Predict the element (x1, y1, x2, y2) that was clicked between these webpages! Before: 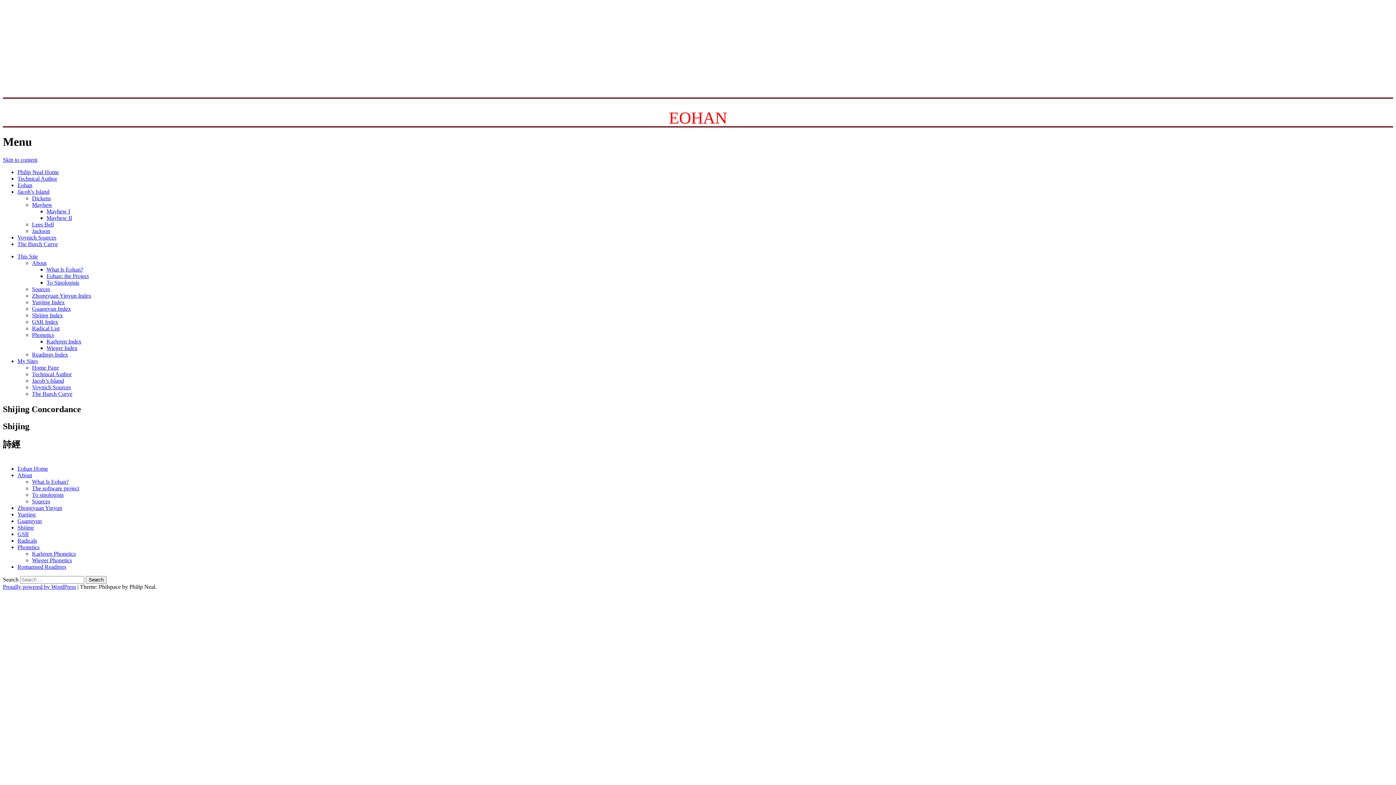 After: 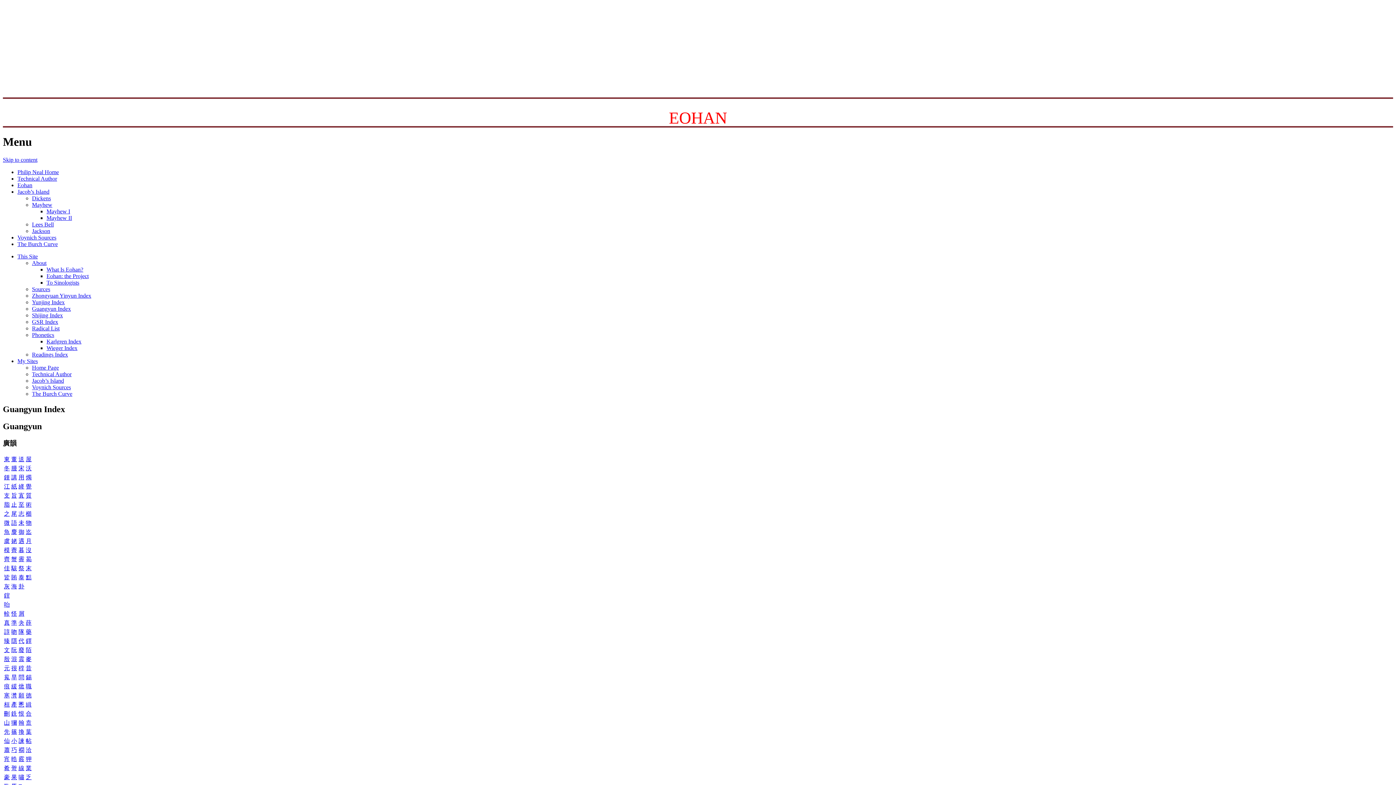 Action: bbox: (32, 305, 70, 311) label: Guangyun Index